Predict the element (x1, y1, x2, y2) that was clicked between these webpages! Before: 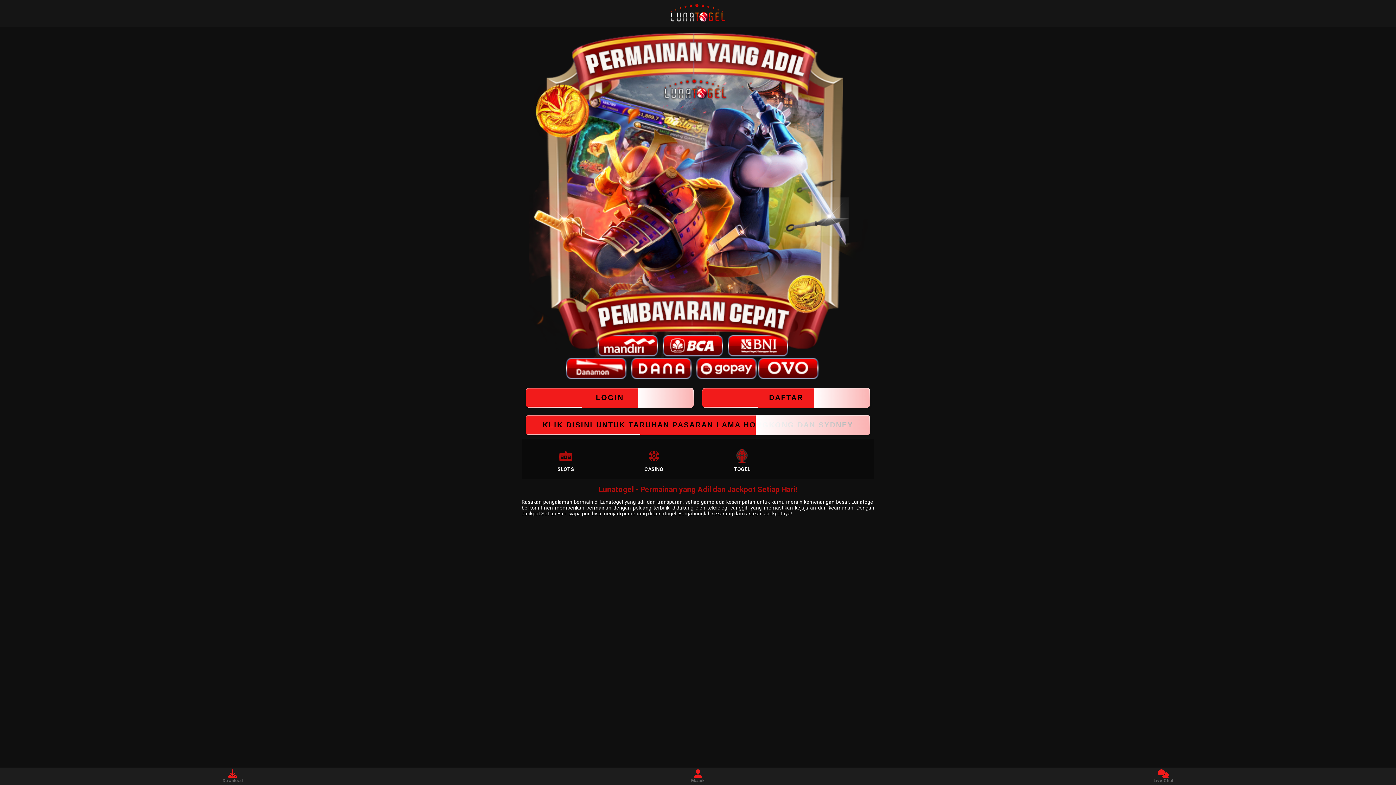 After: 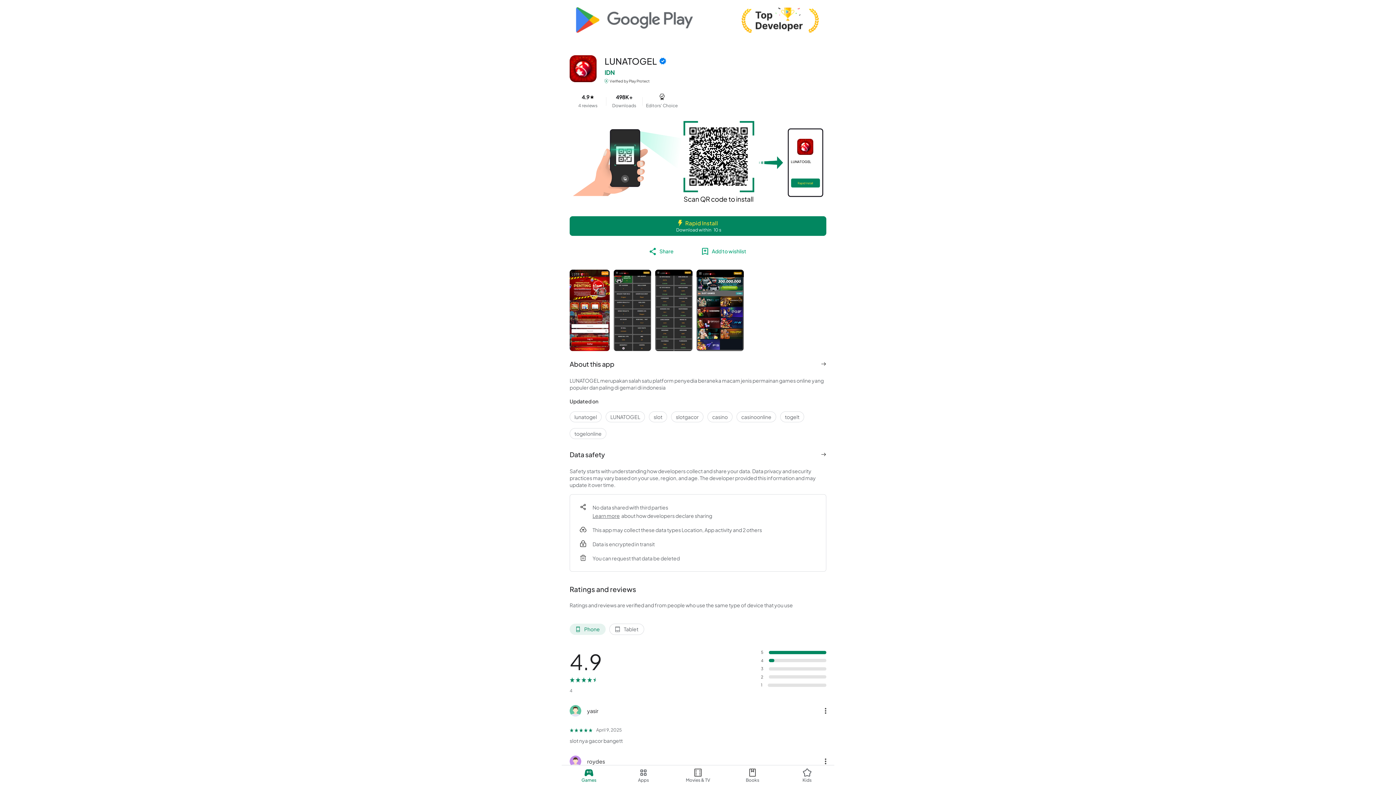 Action: bbox: (219, 769, 246, 783) label: Download